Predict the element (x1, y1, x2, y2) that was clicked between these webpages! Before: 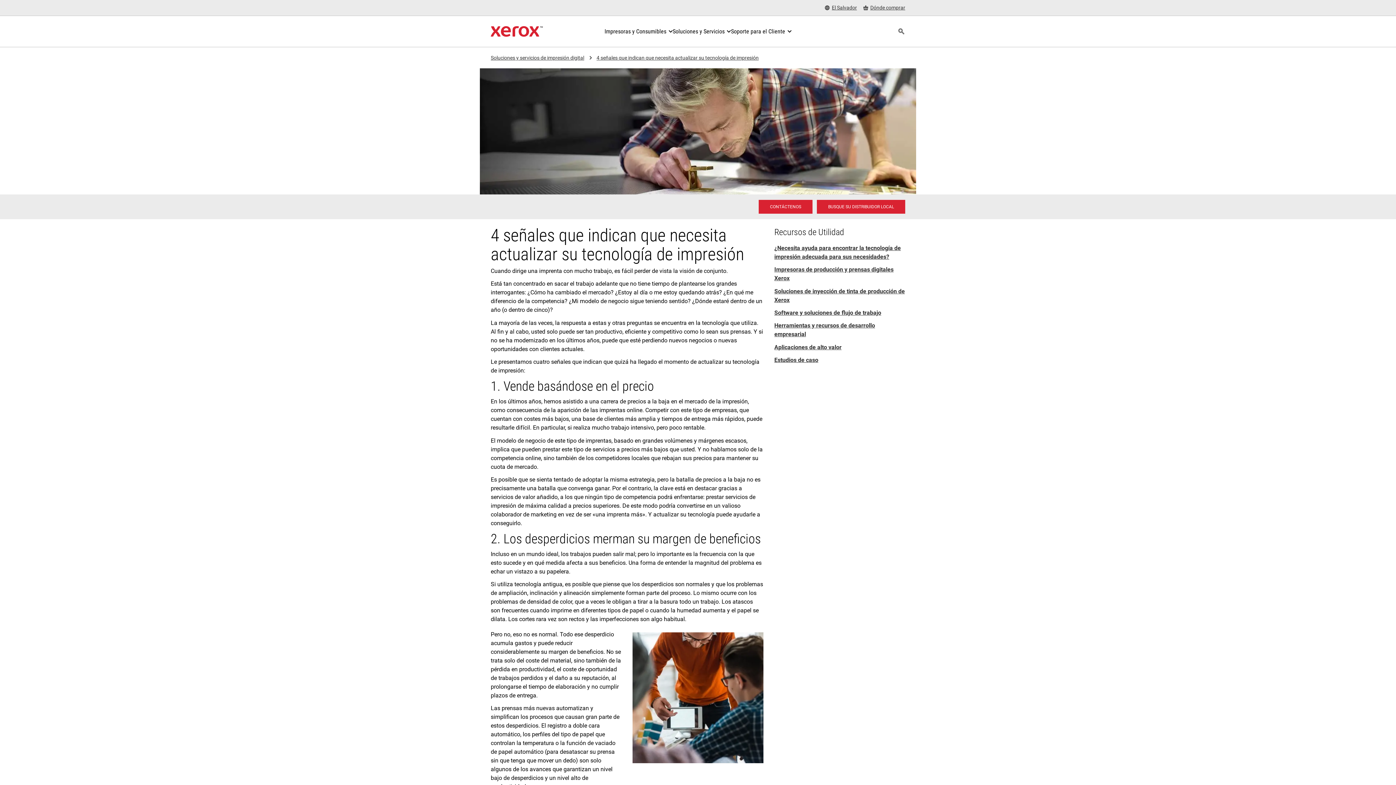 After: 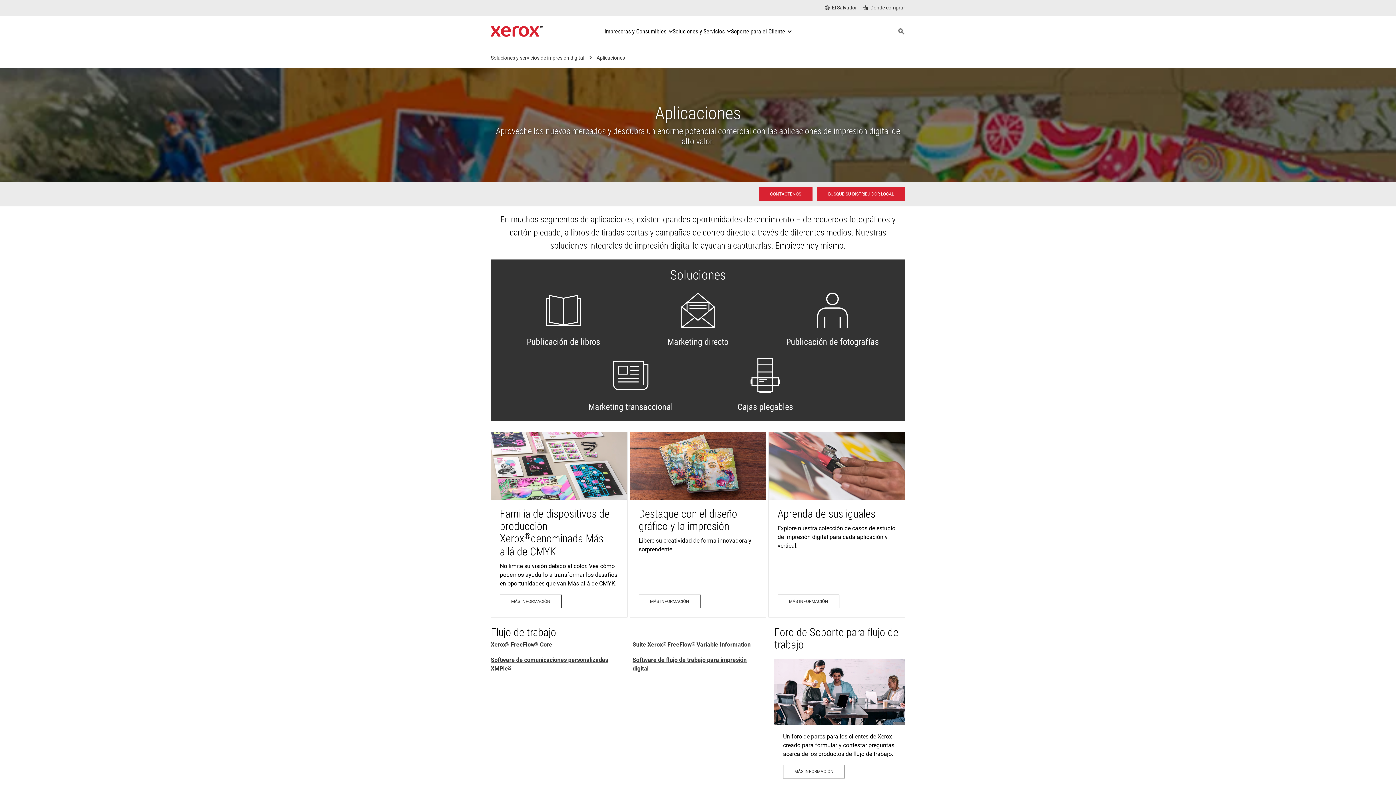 Action: bbox: (774, 343, 841, 350) label: Aplicaciones de alto valor: Soluciones y servicios de impresión digital - Xerox